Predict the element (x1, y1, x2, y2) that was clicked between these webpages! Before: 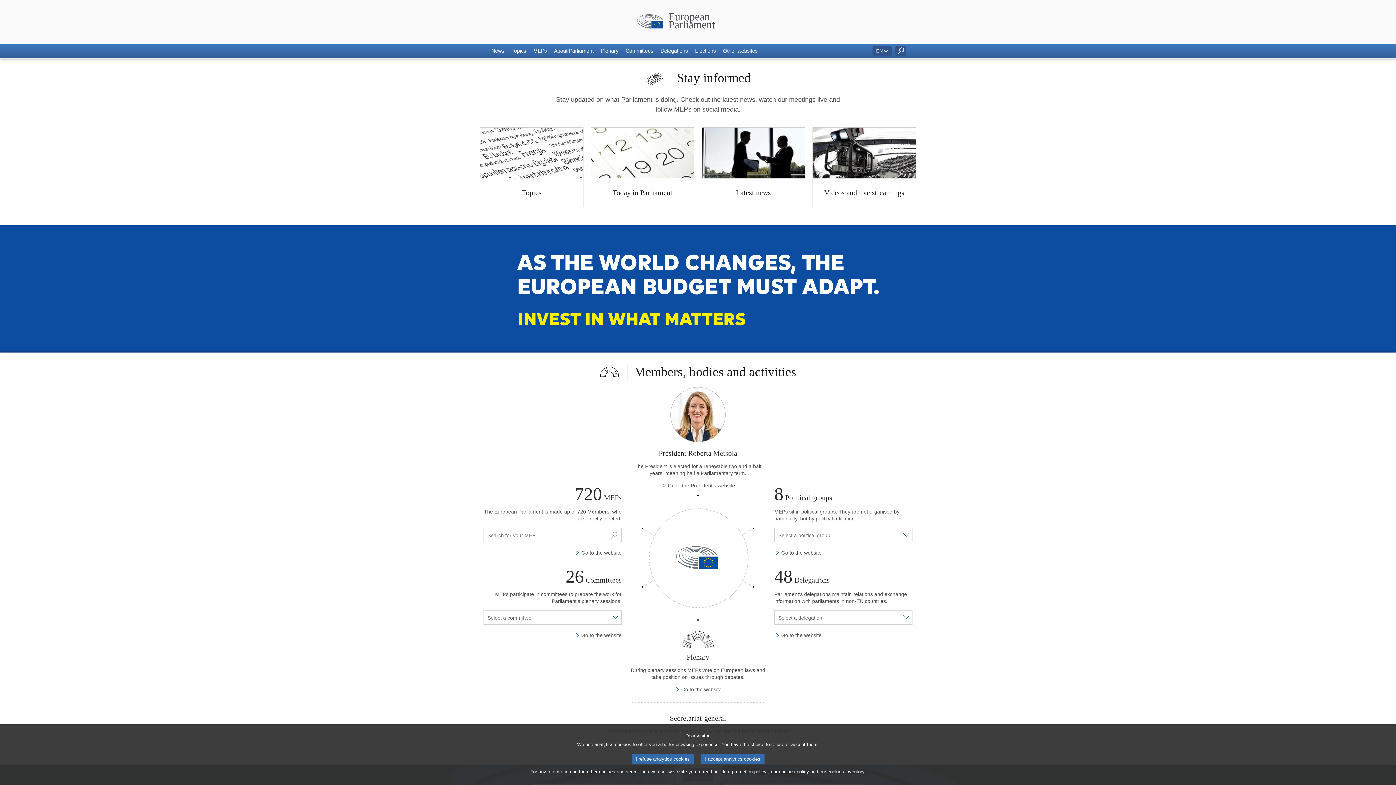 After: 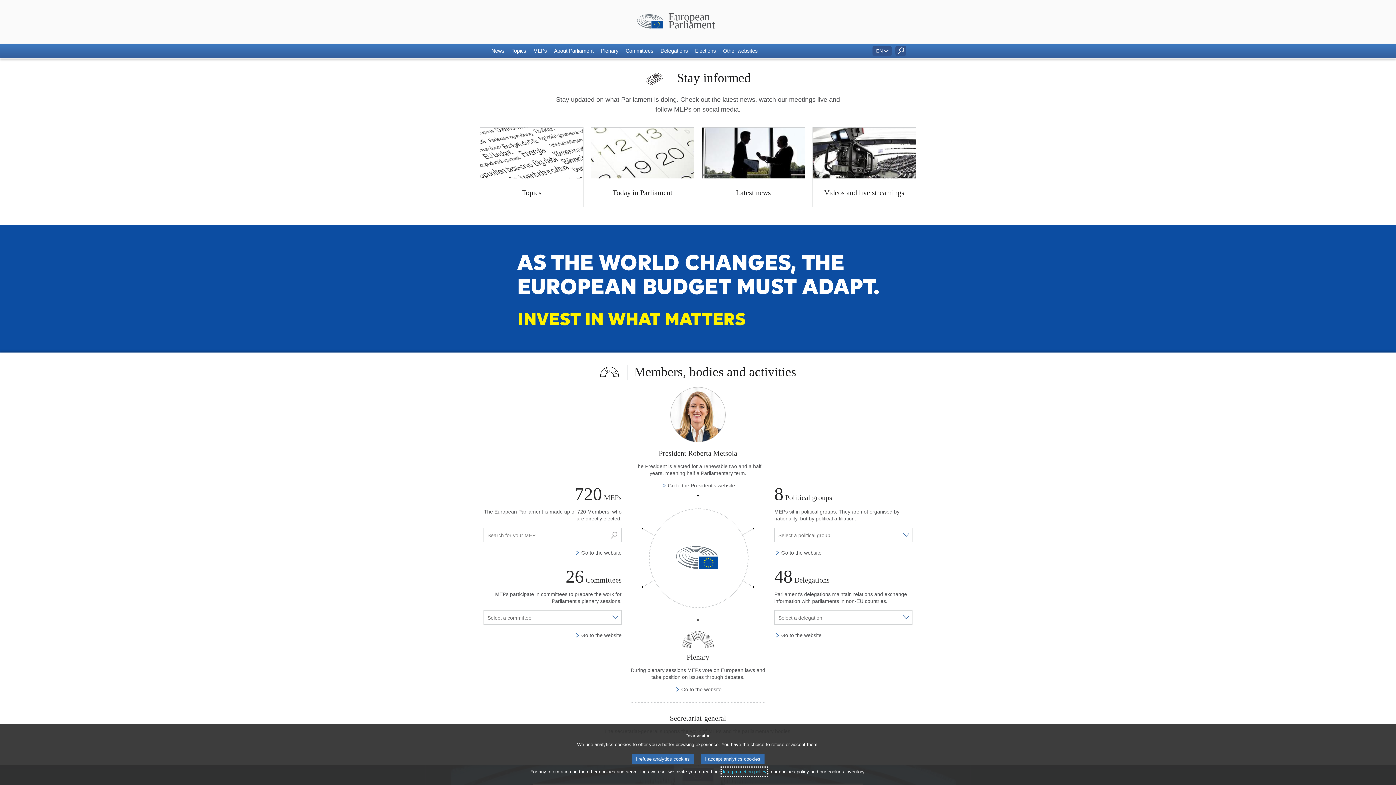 Action: label: data protection policy bbox: (721, 768, 766, 776)